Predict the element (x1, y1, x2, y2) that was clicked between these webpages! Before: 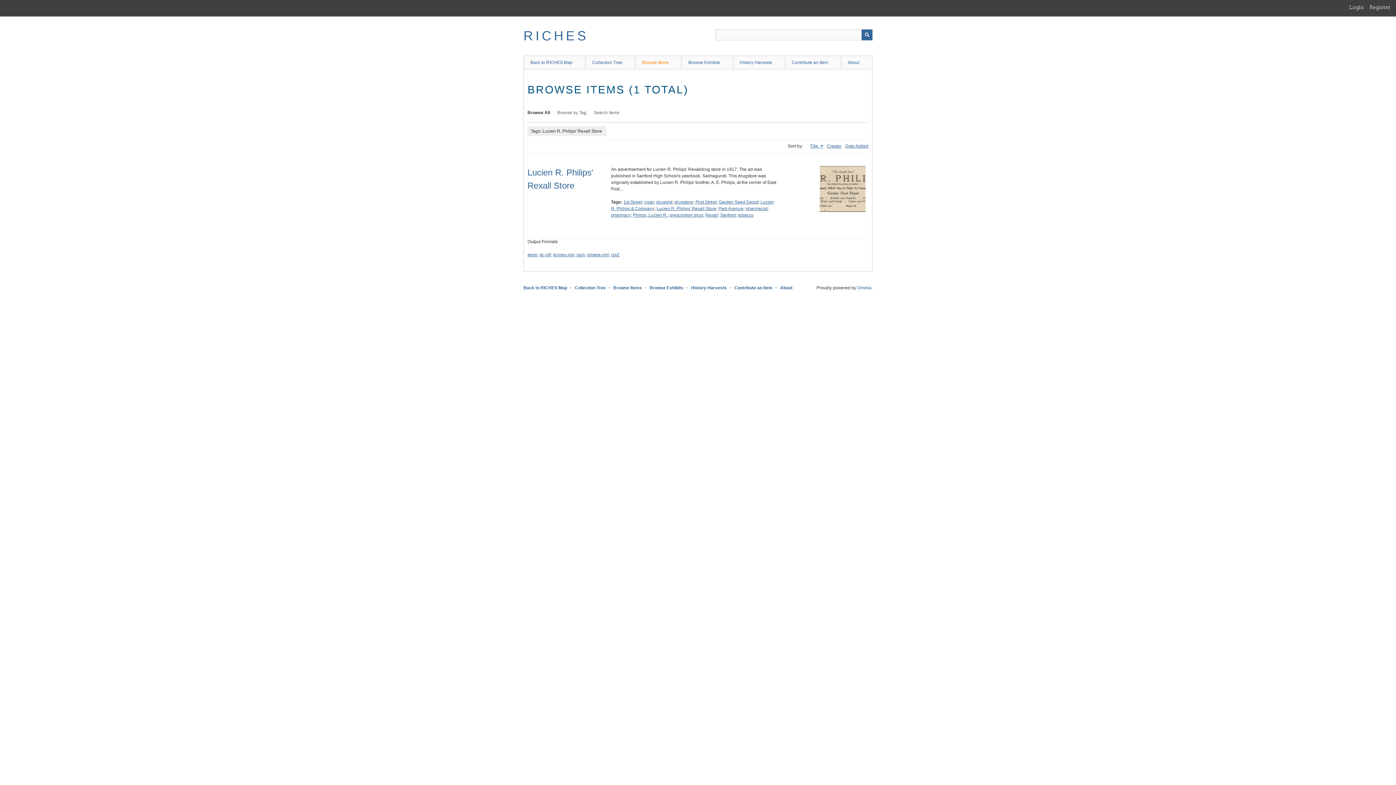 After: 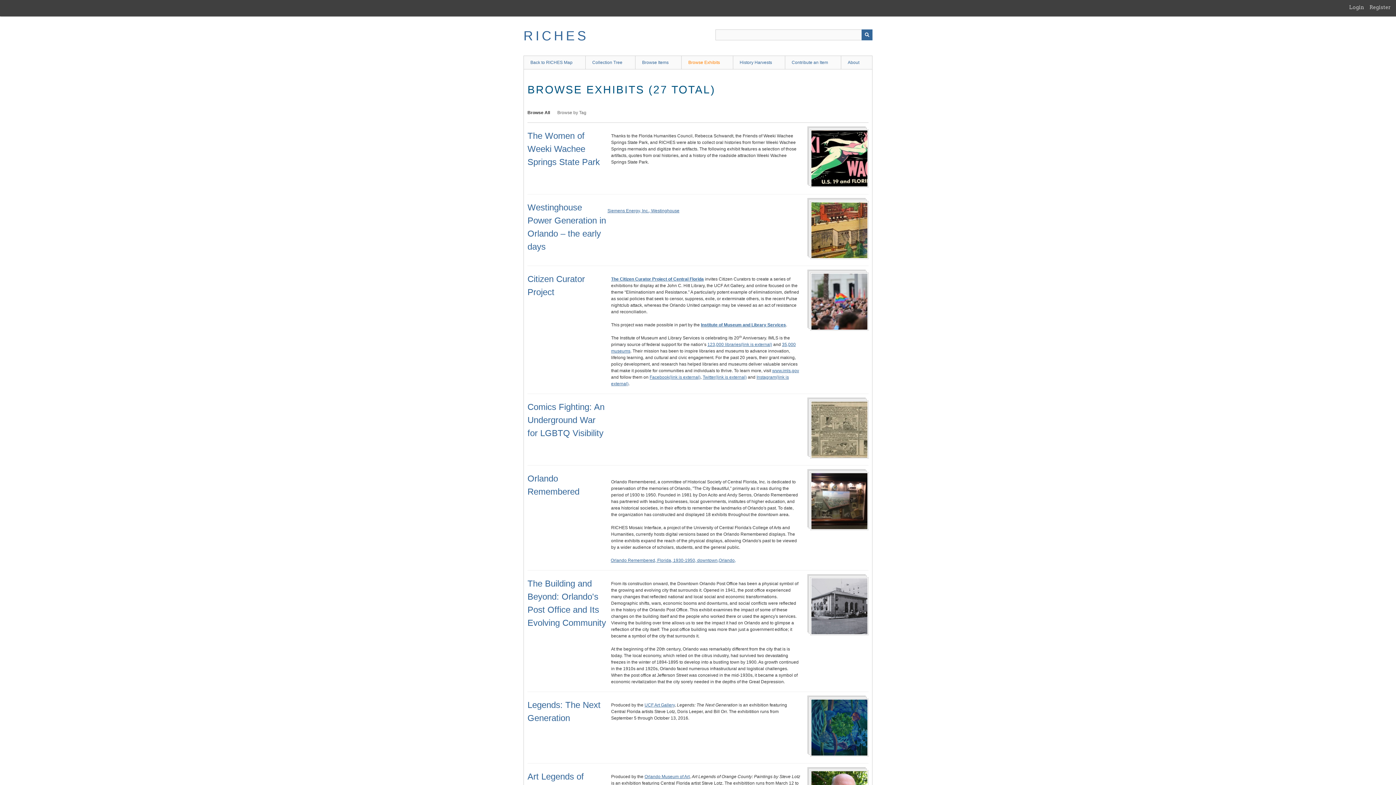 Action: bbox: (681, 55, 732, 69) label: Browse Exhibits